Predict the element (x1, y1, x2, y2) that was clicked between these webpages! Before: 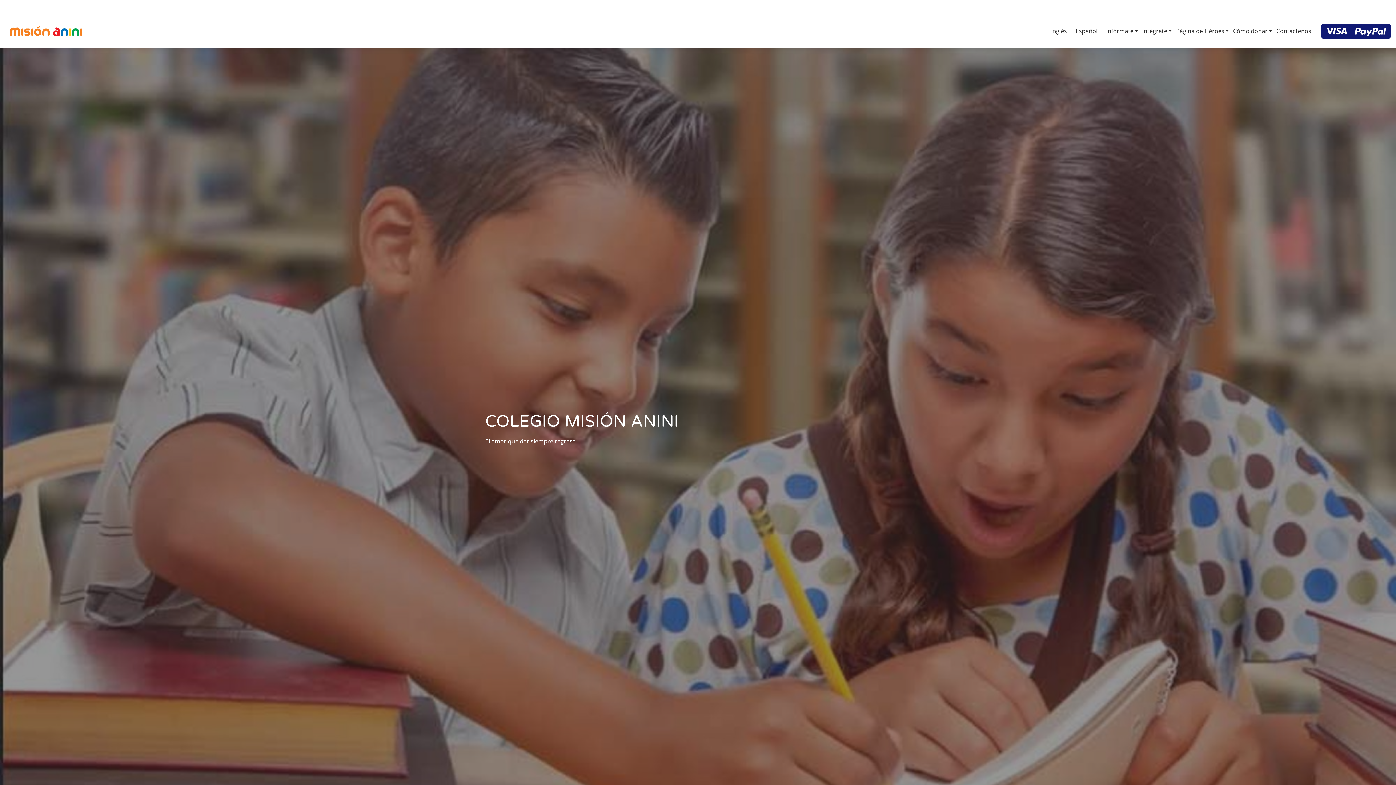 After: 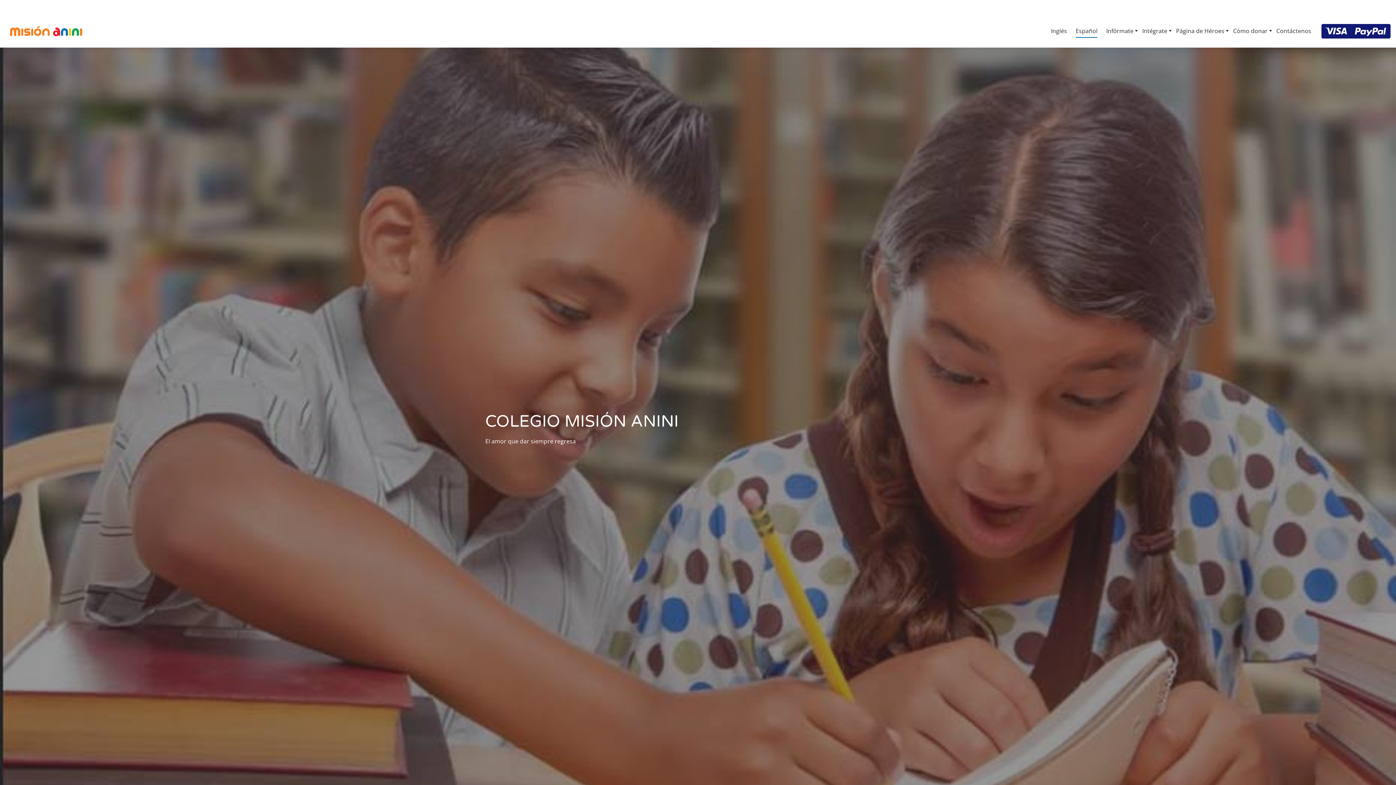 Action: label: Español bbox: (1076, 26, 1097, 34)